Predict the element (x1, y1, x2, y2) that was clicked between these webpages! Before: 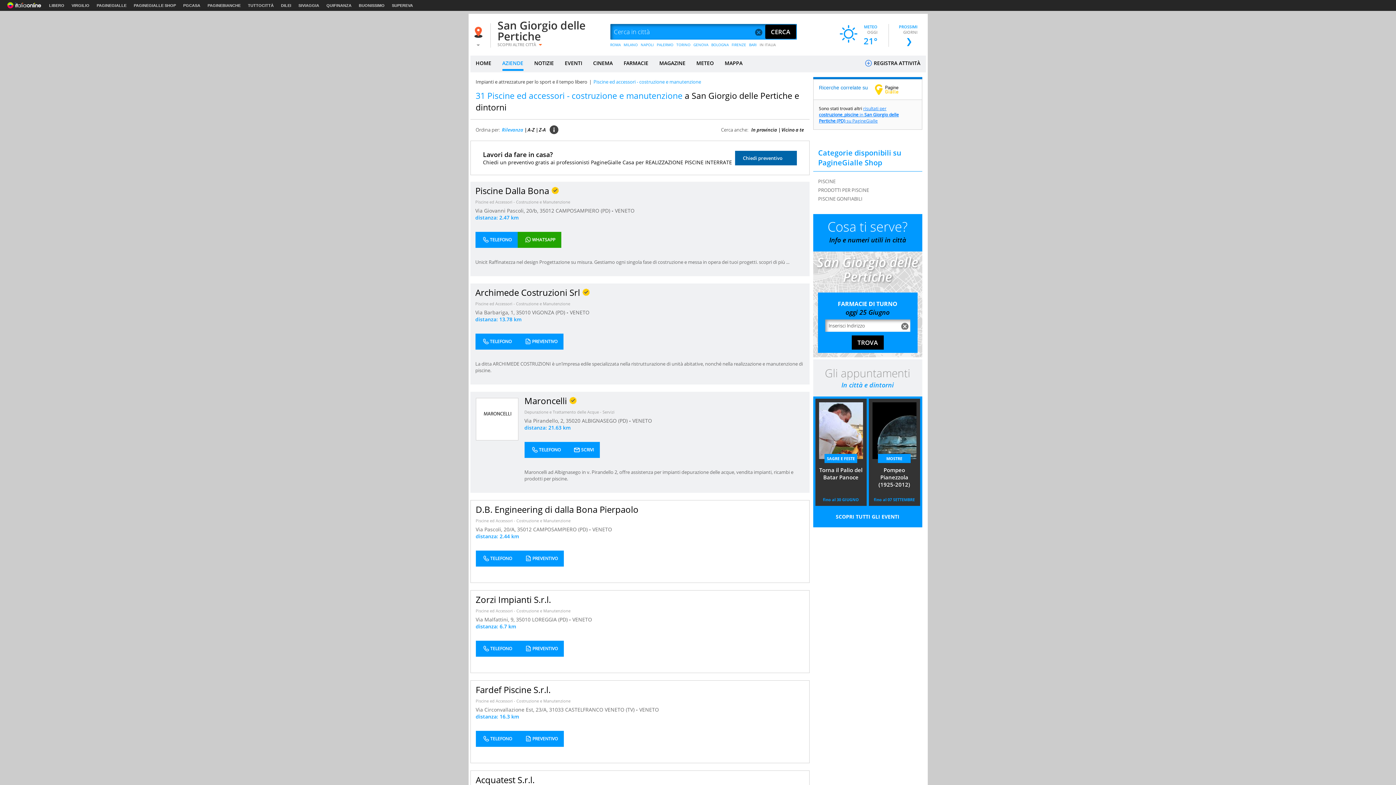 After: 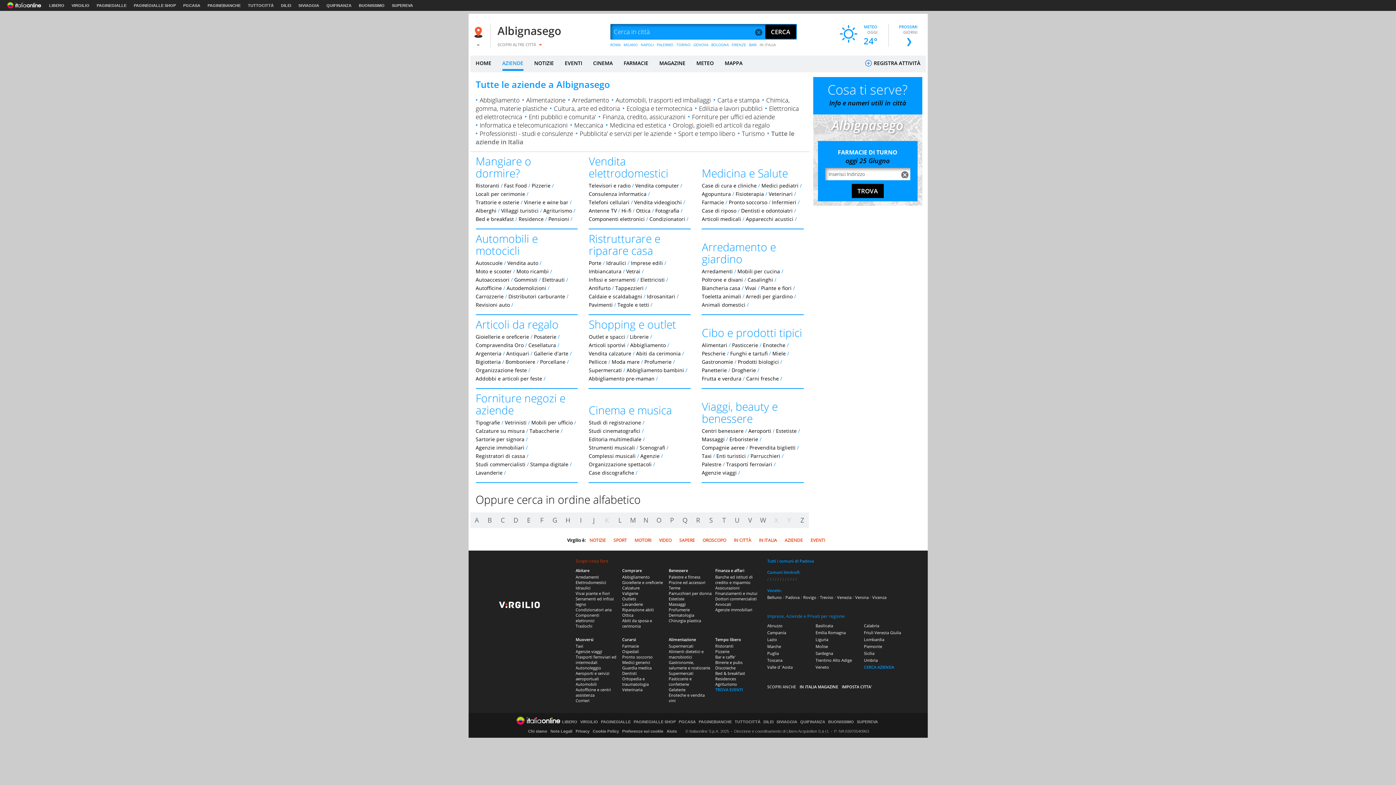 Action: label: ALBIGNASEGO (PD)  bbox: (582, 417, 629, 424)